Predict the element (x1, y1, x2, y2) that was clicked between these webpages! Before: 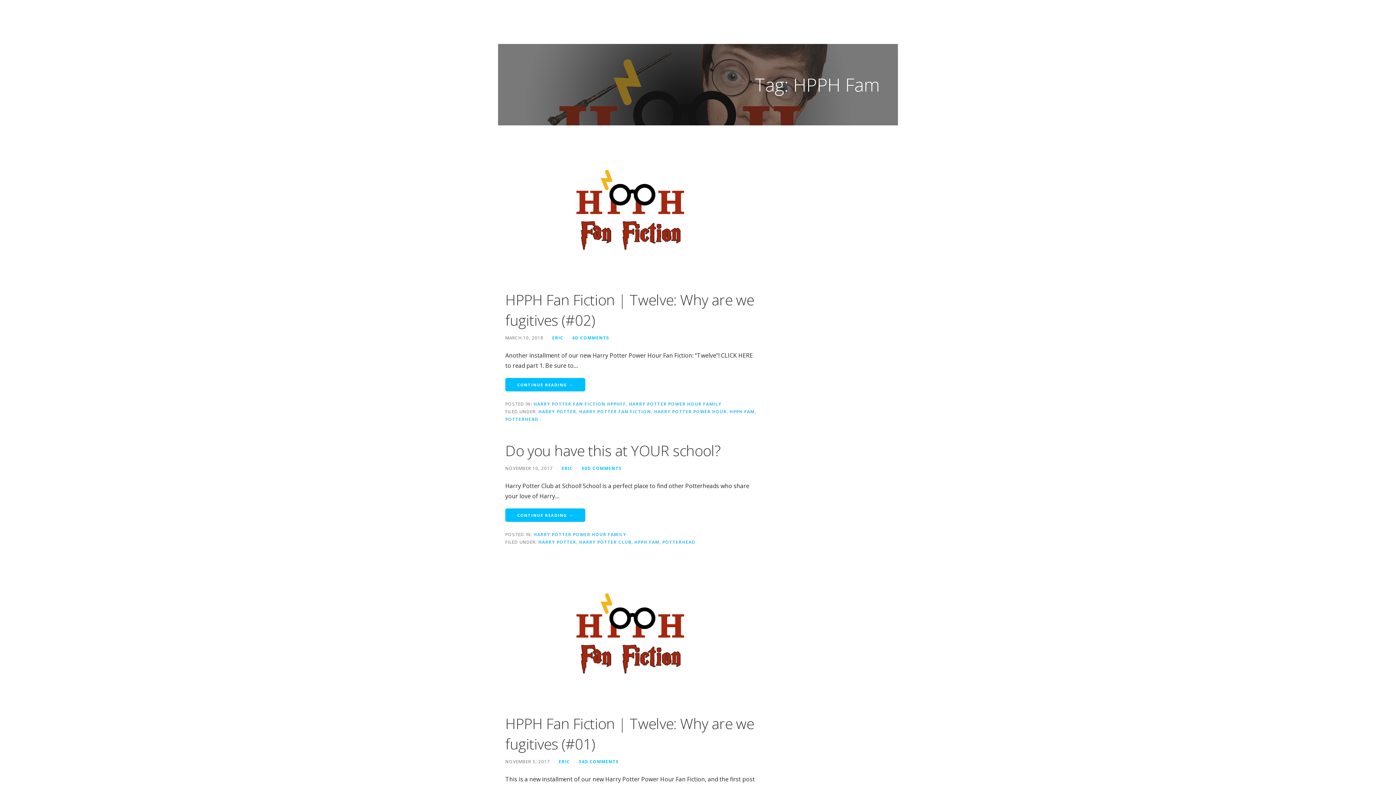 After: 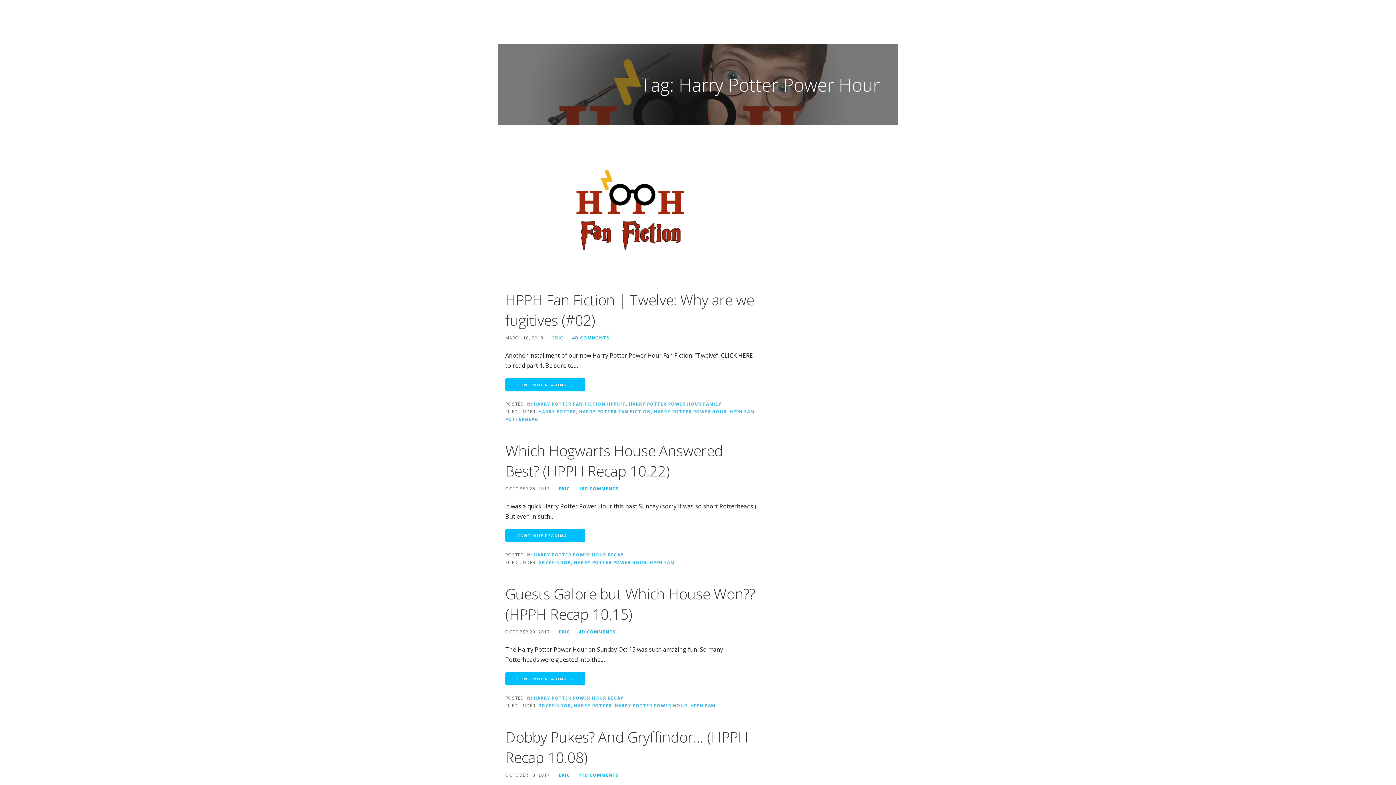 Action: label: HARRY POTTER POWER HOUR bbox: (654, 408, 726, 414)